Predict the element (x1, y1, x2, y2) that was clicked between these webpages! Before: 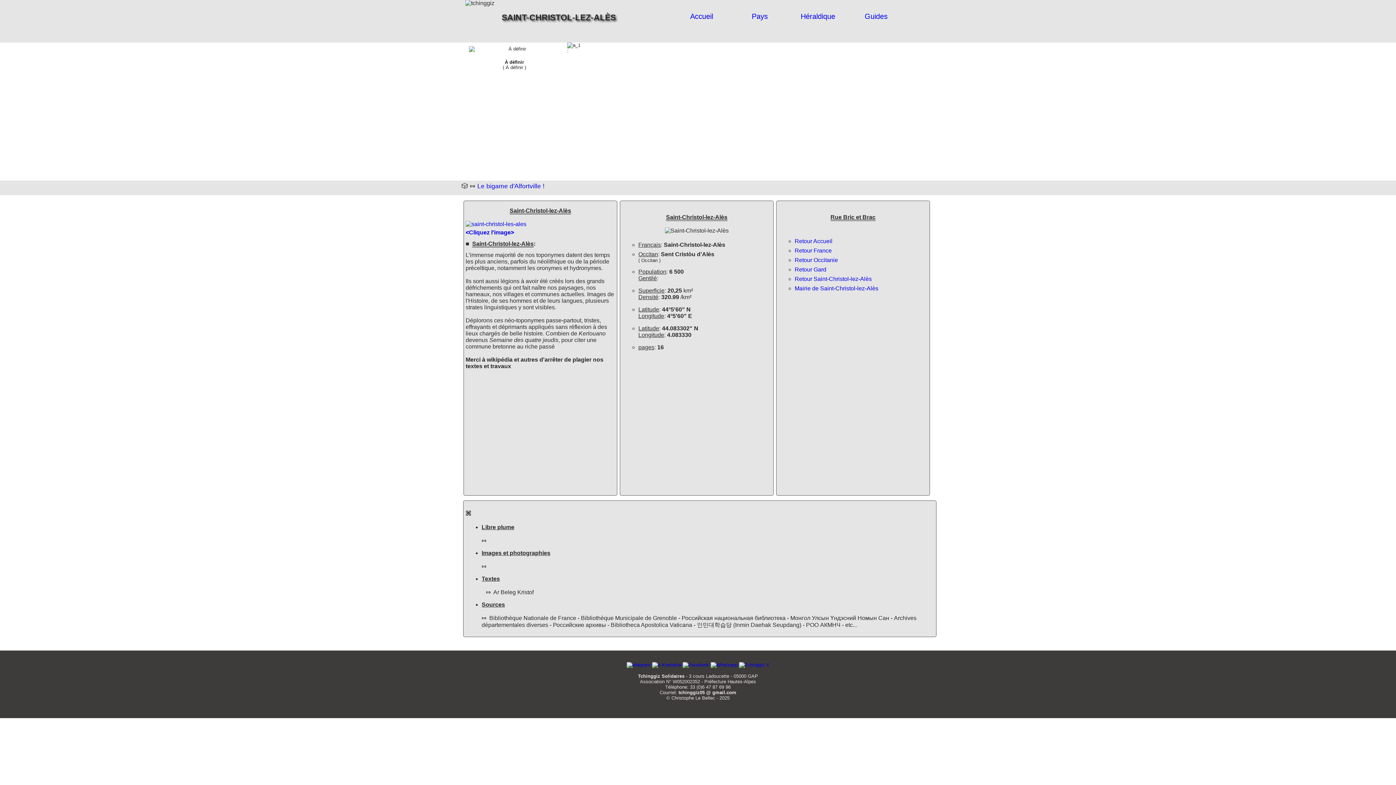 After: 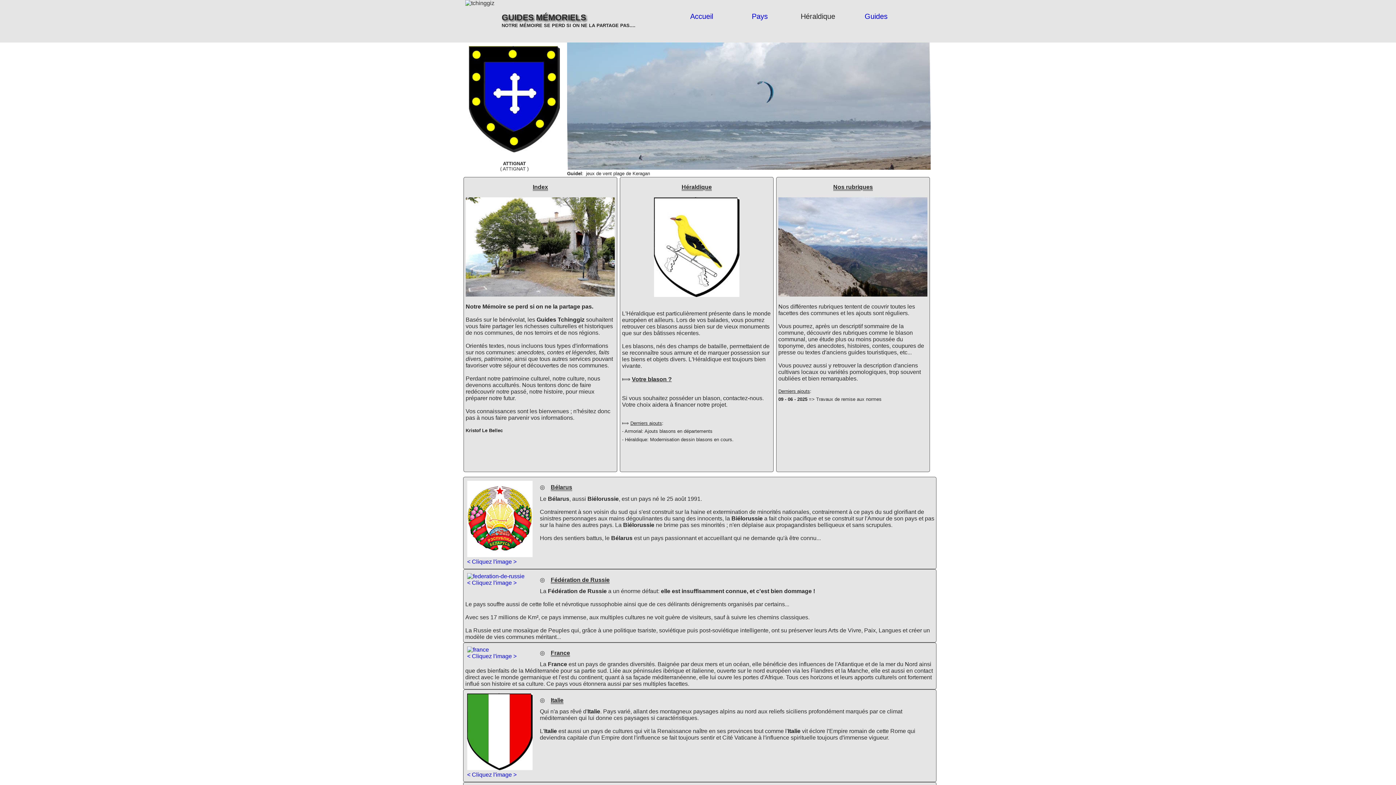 Action: bbox: (752, 12, 768, 20) label: Pays